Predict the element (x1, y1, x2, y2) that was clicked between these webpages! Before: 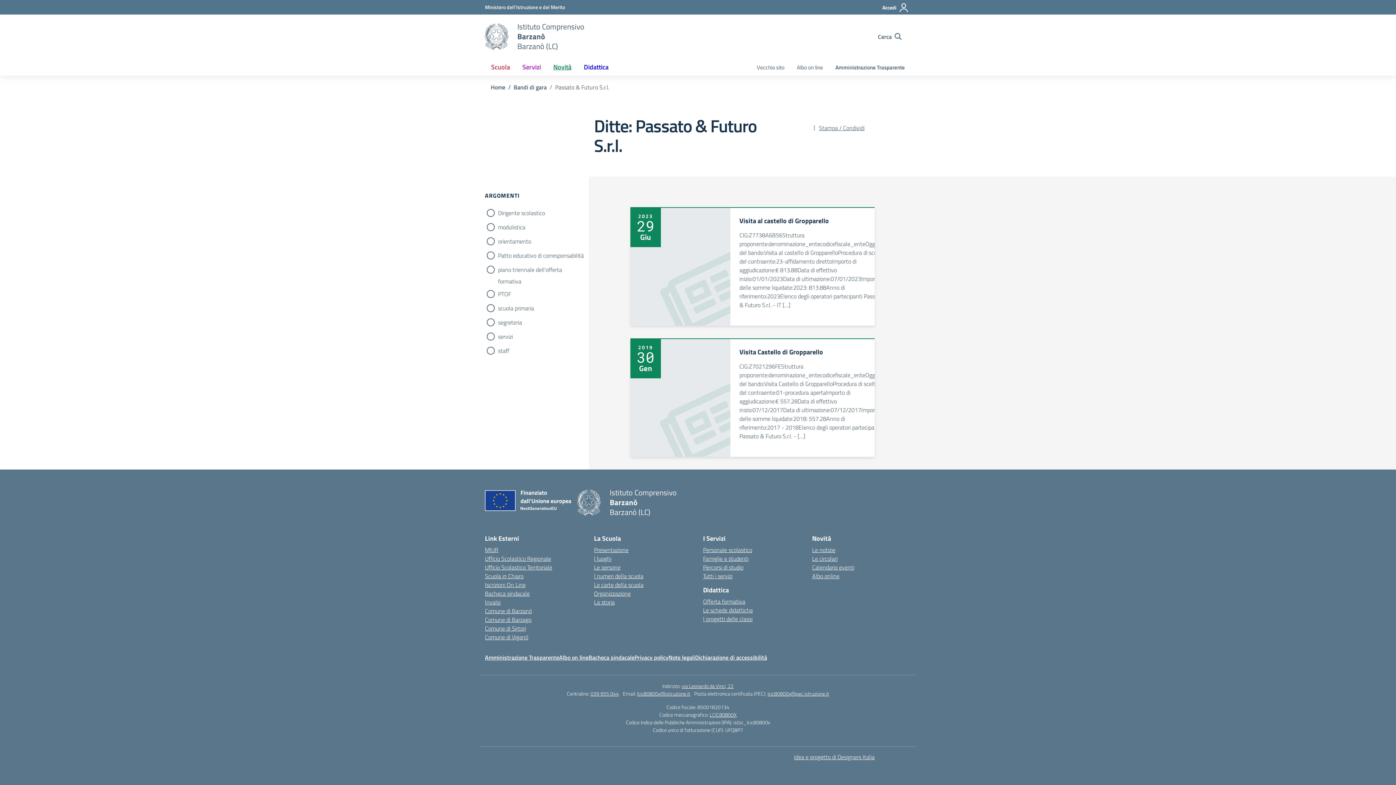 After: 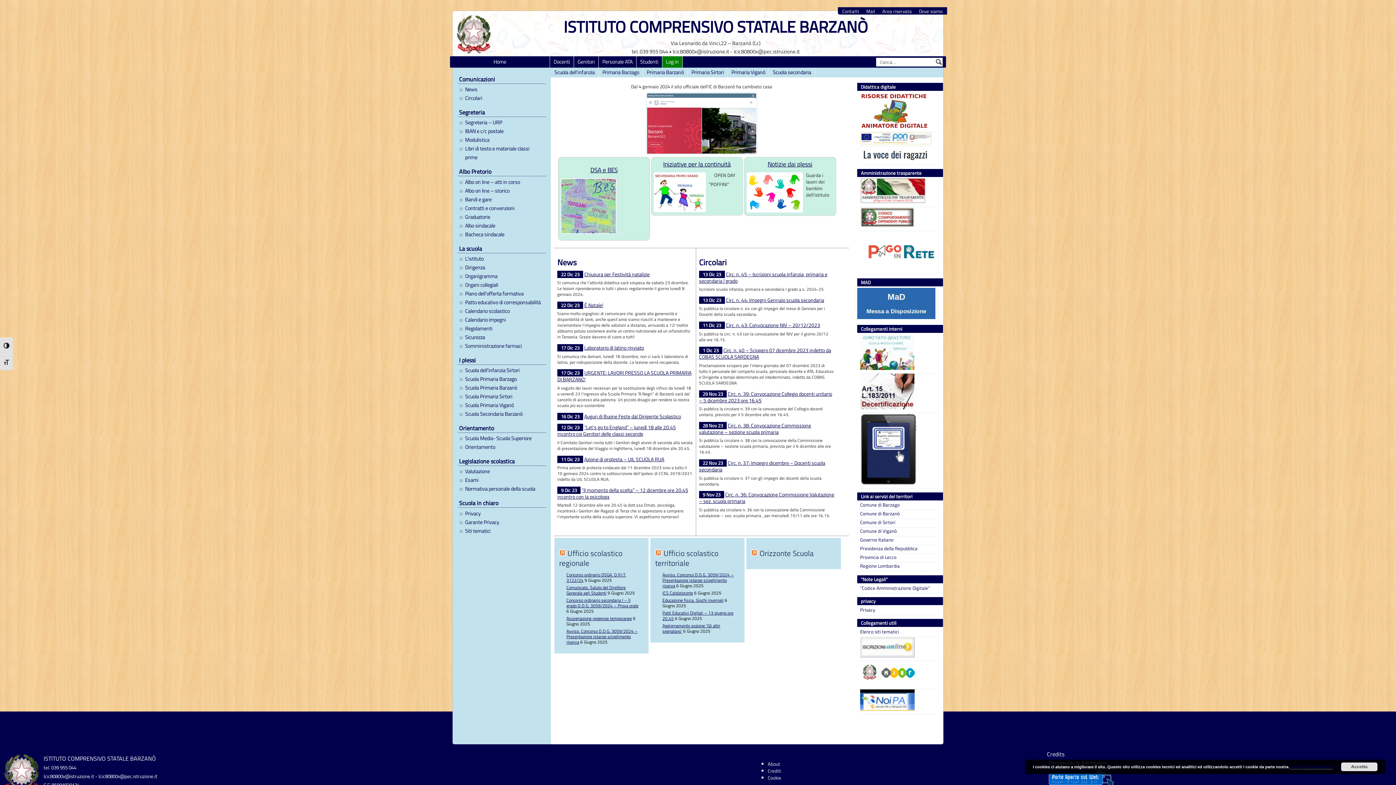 Action: bbox: (750, 60, 790, 75) label: Vecchio sito